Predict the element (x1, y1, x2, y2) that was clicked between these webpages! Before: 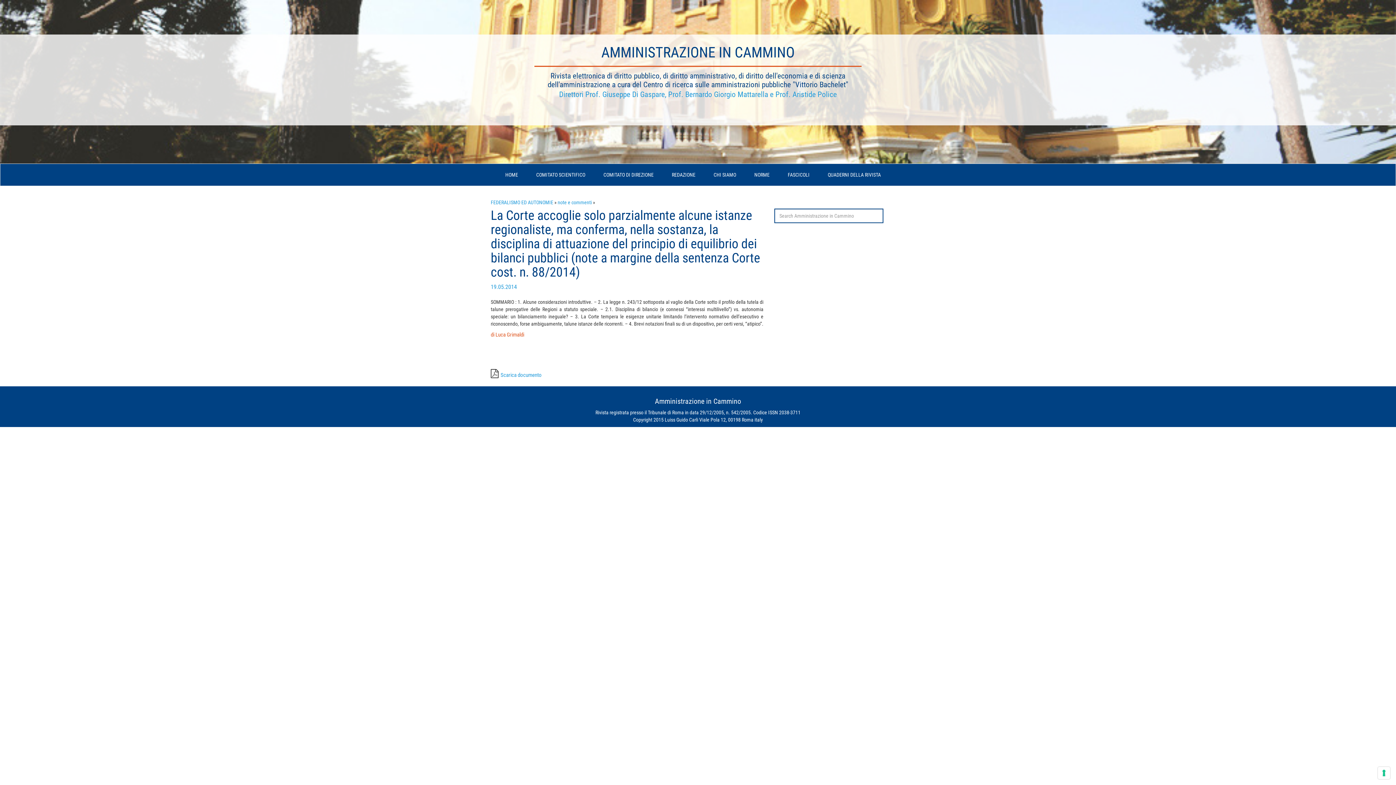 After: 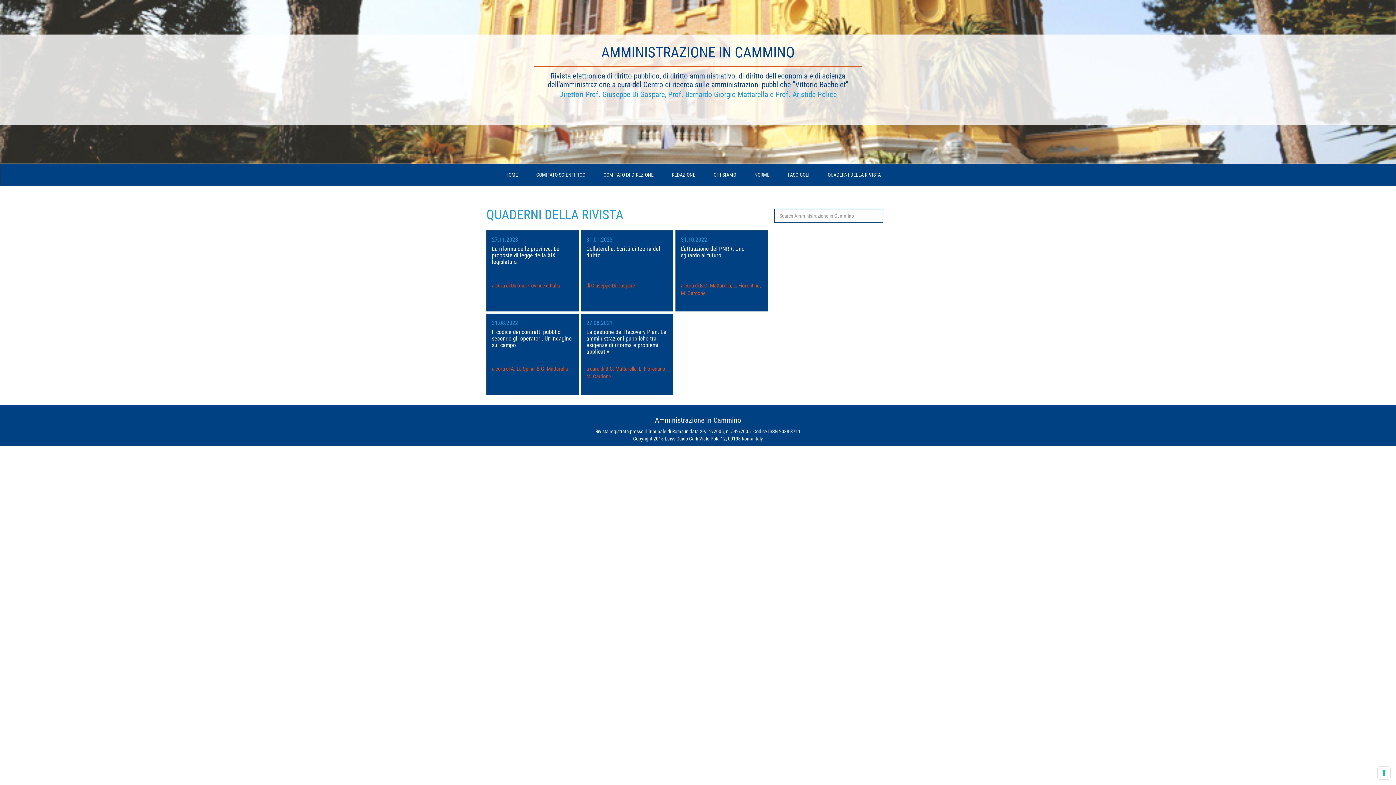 Action: label: QUADERNI DELLA RIVISTA bbox: (820, 164, 888, 185)